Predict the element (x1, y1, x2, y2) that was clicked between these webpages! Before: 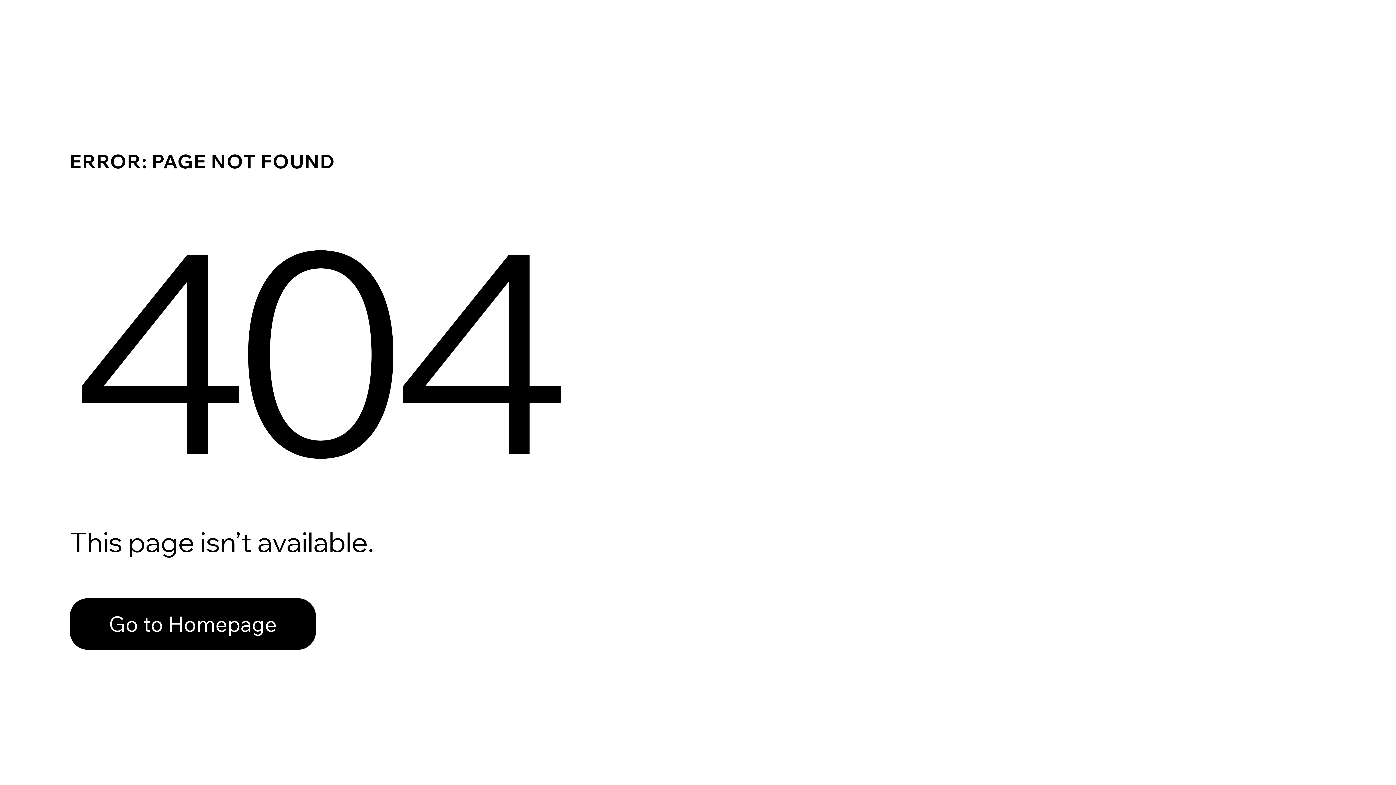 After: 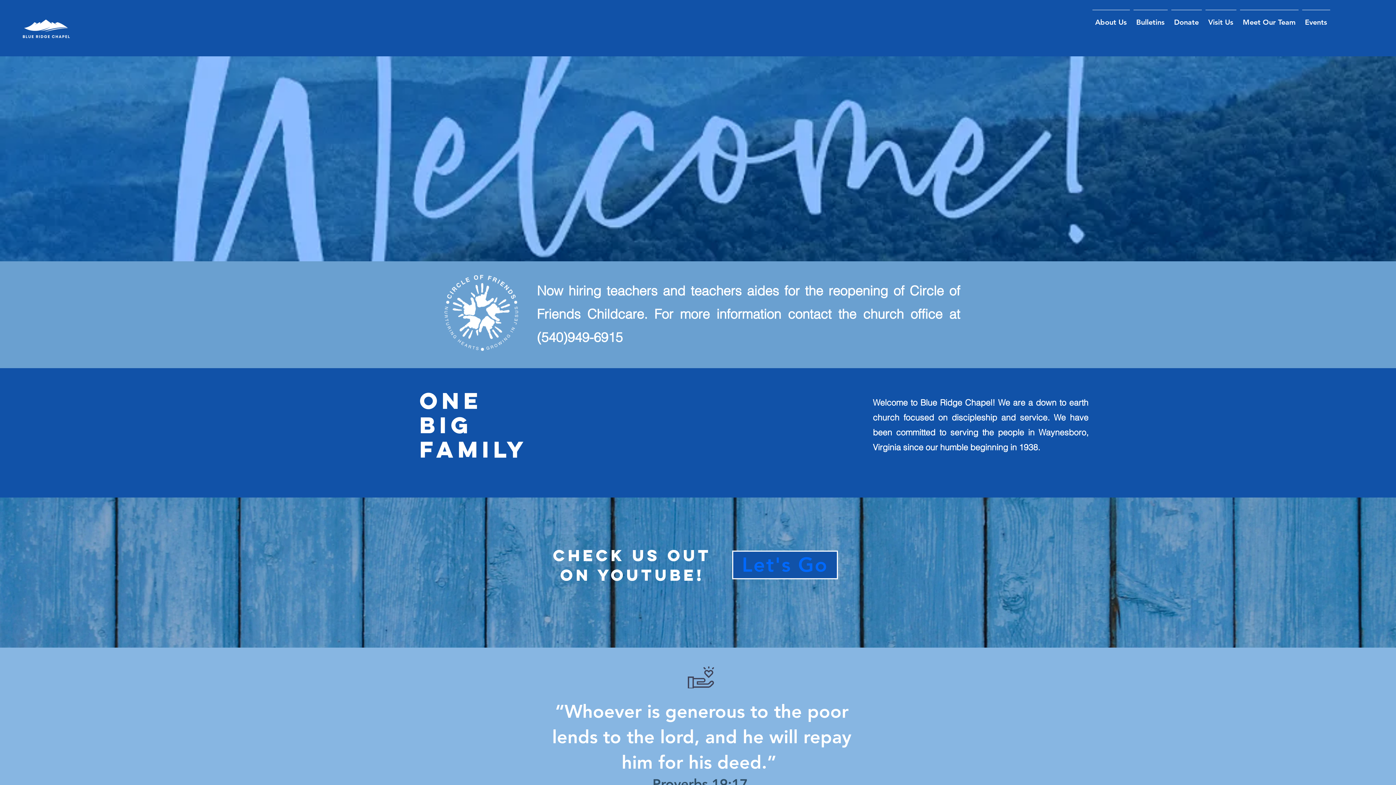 Action: label: Go to Homepage bbox: (69, 582, 768, 659)